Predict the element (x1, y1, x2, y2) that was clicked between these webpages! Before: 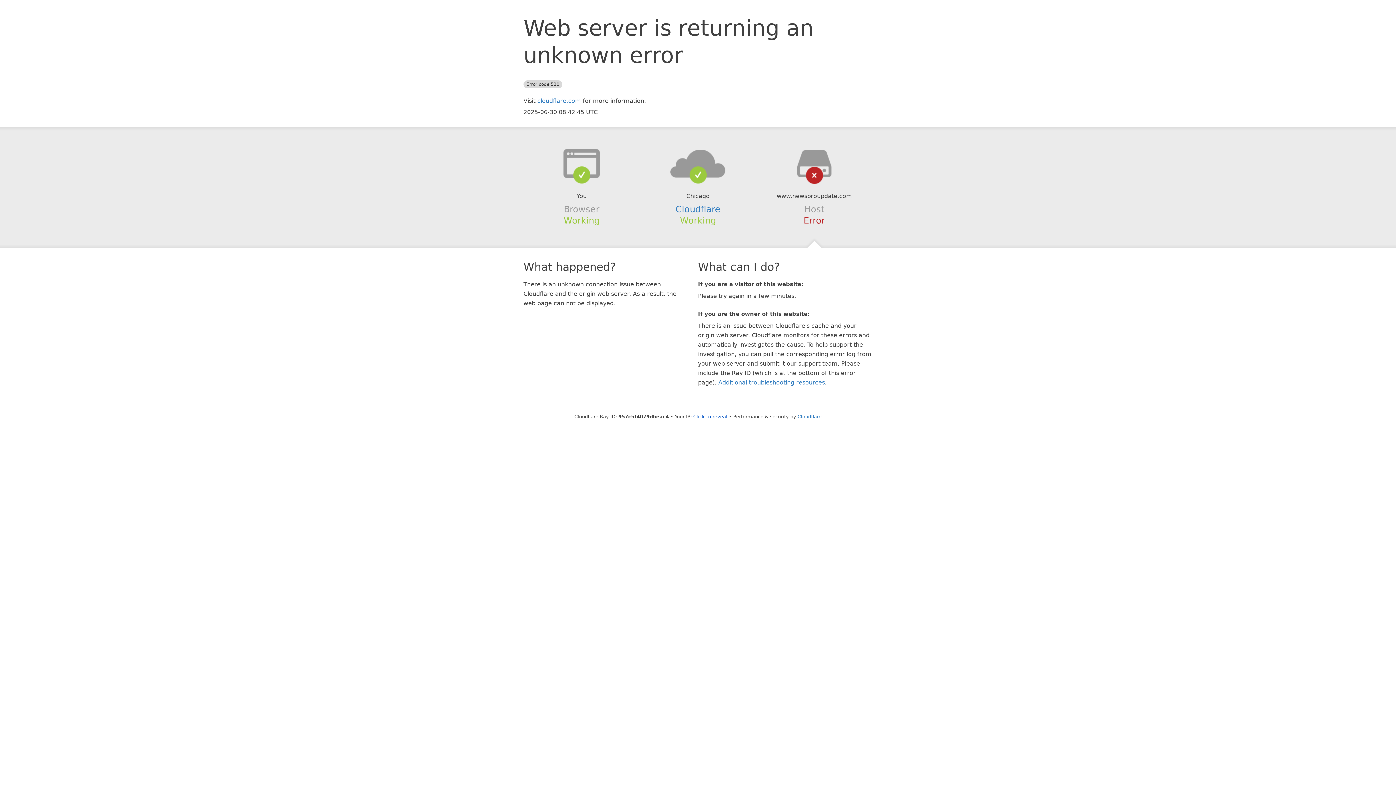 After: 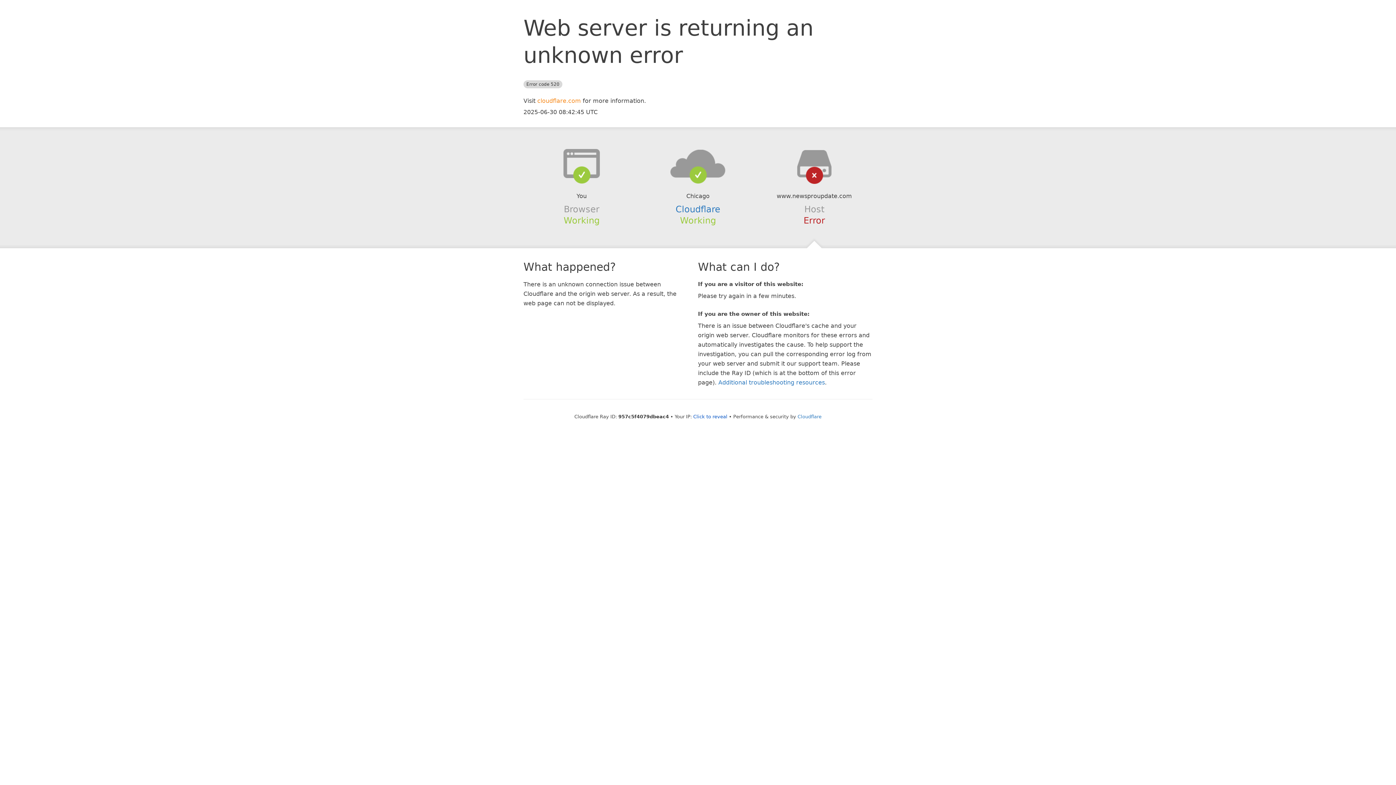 Action: bbox: (537, 97, 581, 104) label: cloudflare.com